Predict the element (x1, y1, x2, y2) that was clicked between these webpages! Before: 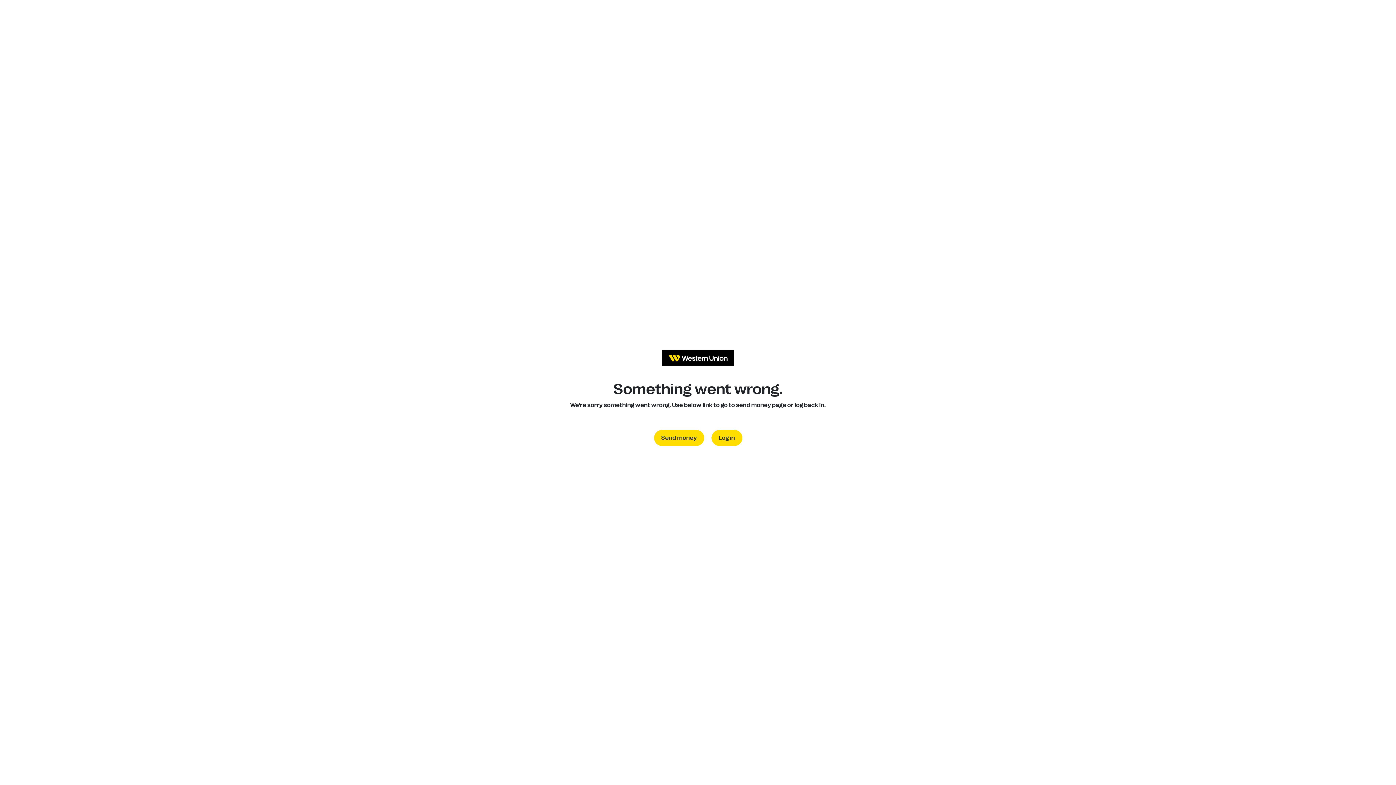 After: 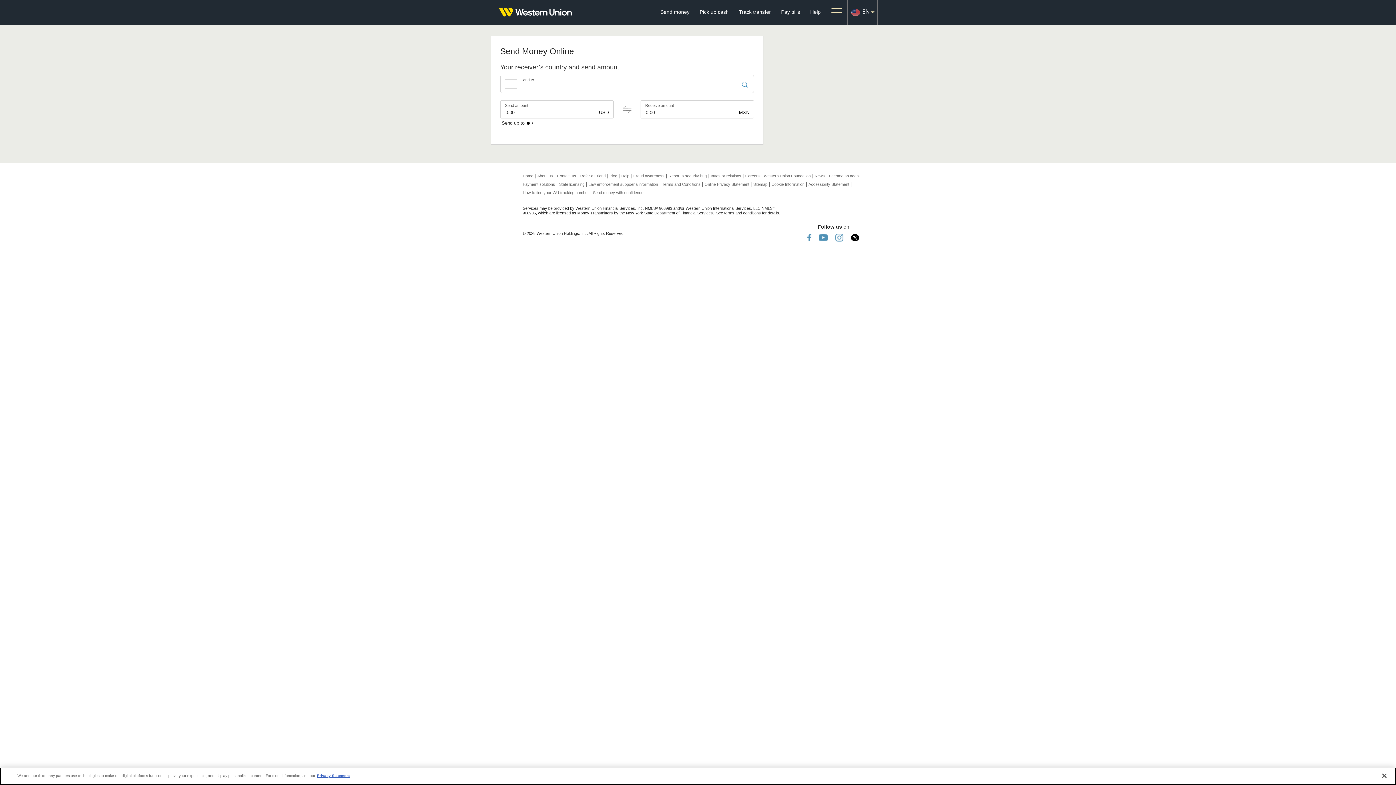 Action: label: Send money bbox: (654, 430, 704, 446)